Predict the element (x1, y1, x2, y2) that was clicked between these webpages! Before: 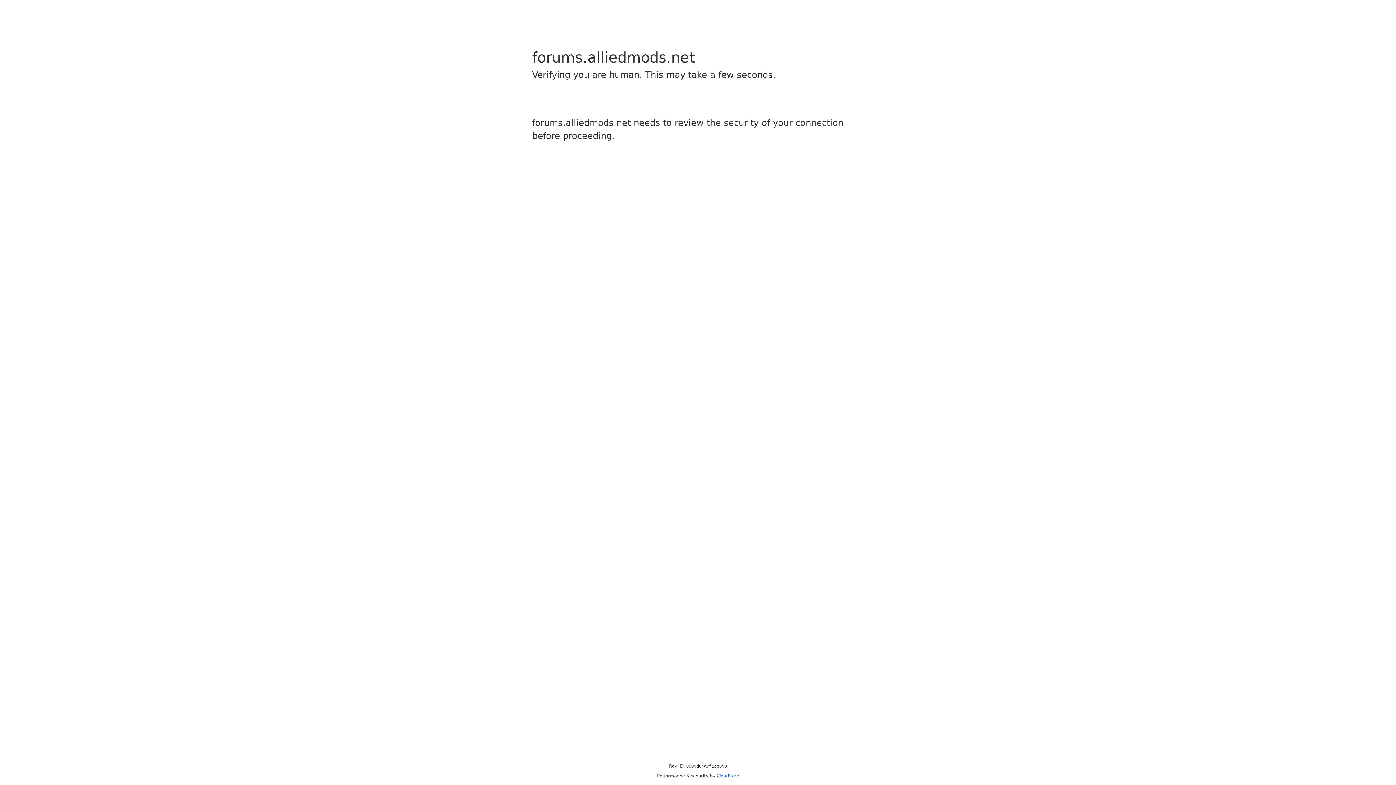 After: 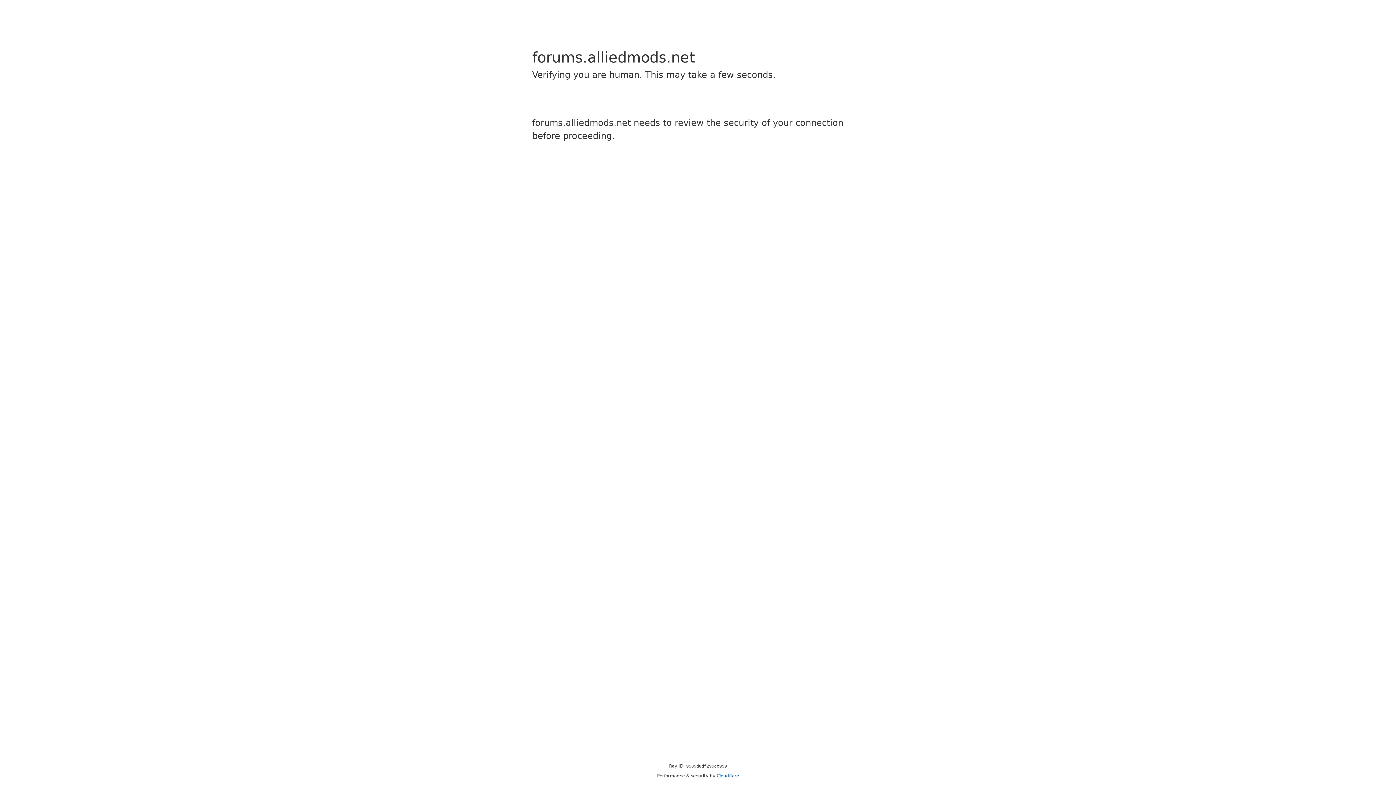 Action: bbox: (716, 773, 739, 778) label: Cloudflare